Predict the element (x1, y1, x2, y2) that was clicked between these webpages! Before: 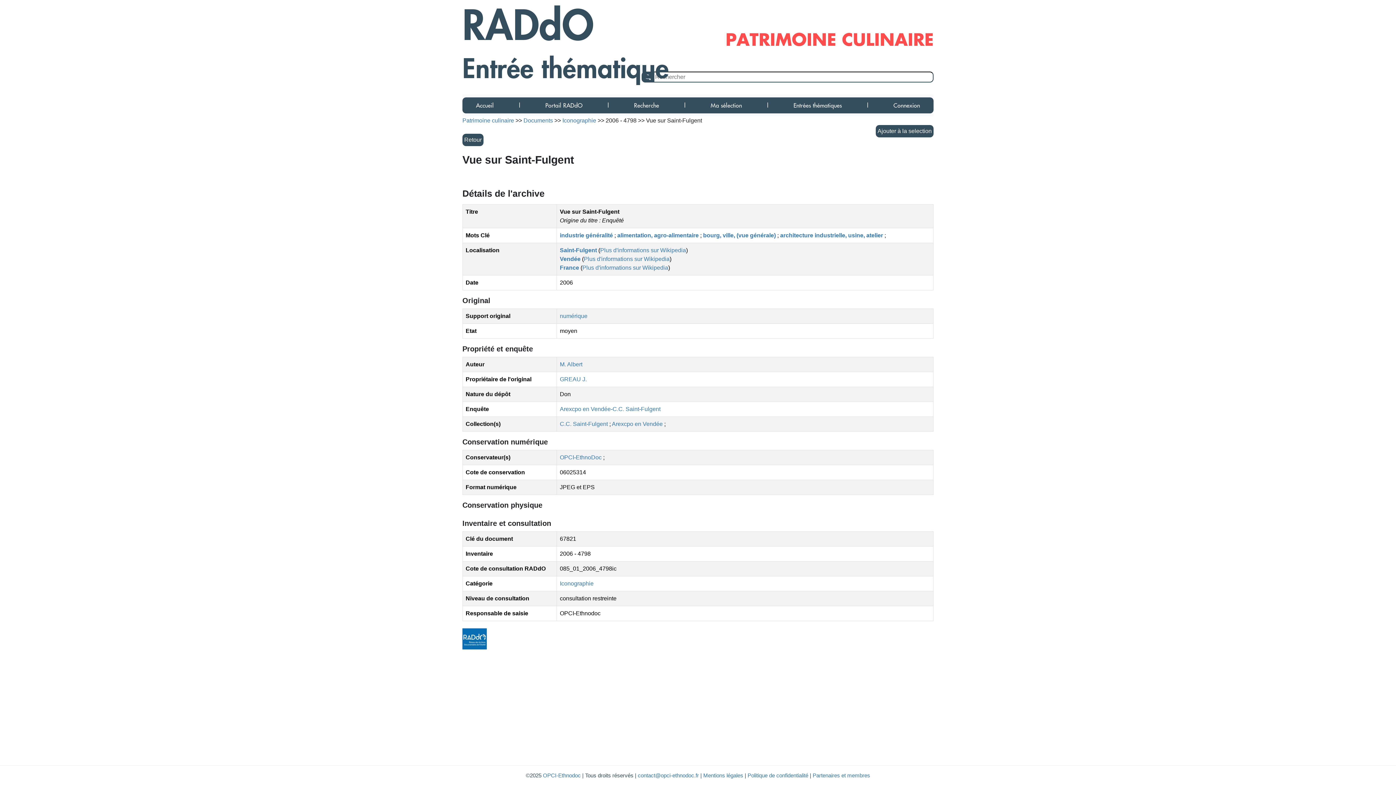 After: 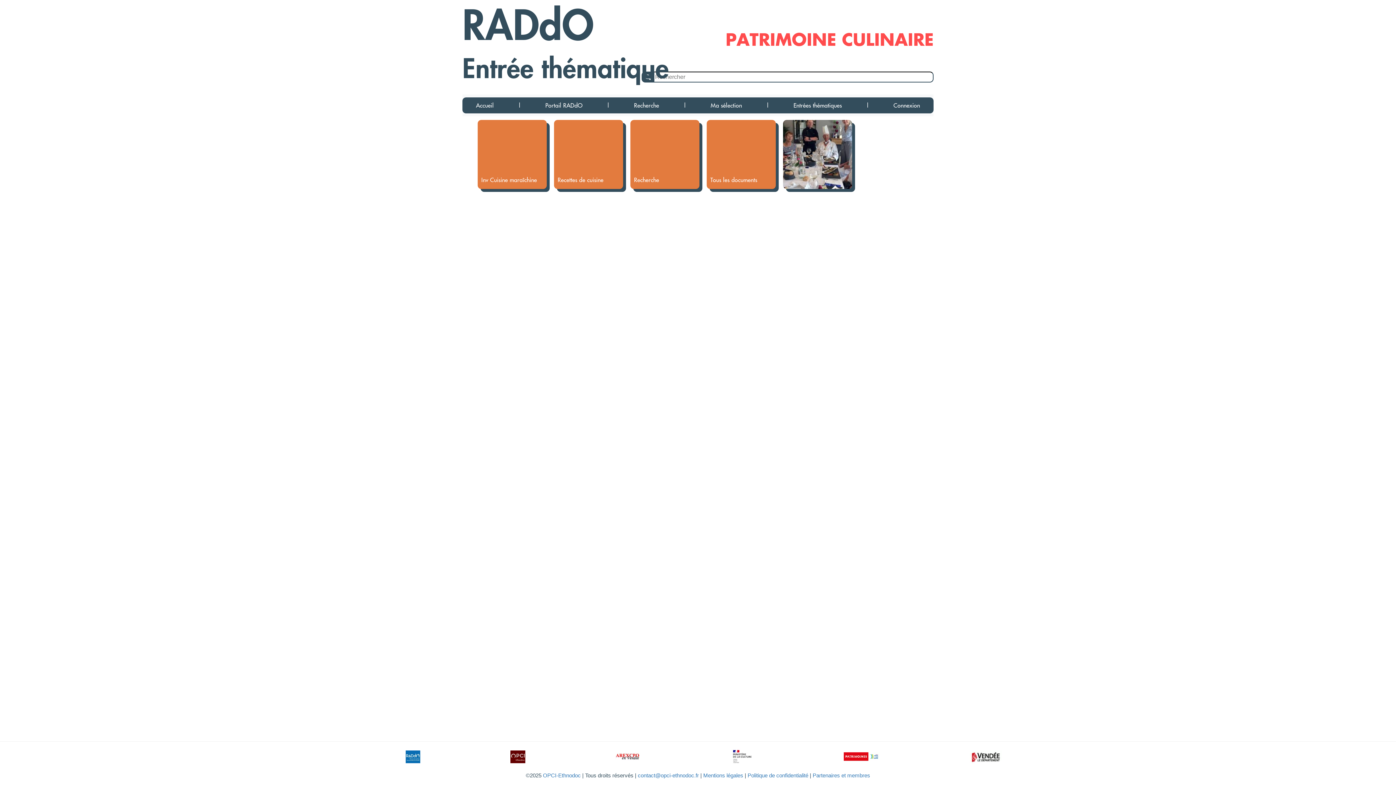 Action: label: Accueil bbox: (473, 97, 496, 113)